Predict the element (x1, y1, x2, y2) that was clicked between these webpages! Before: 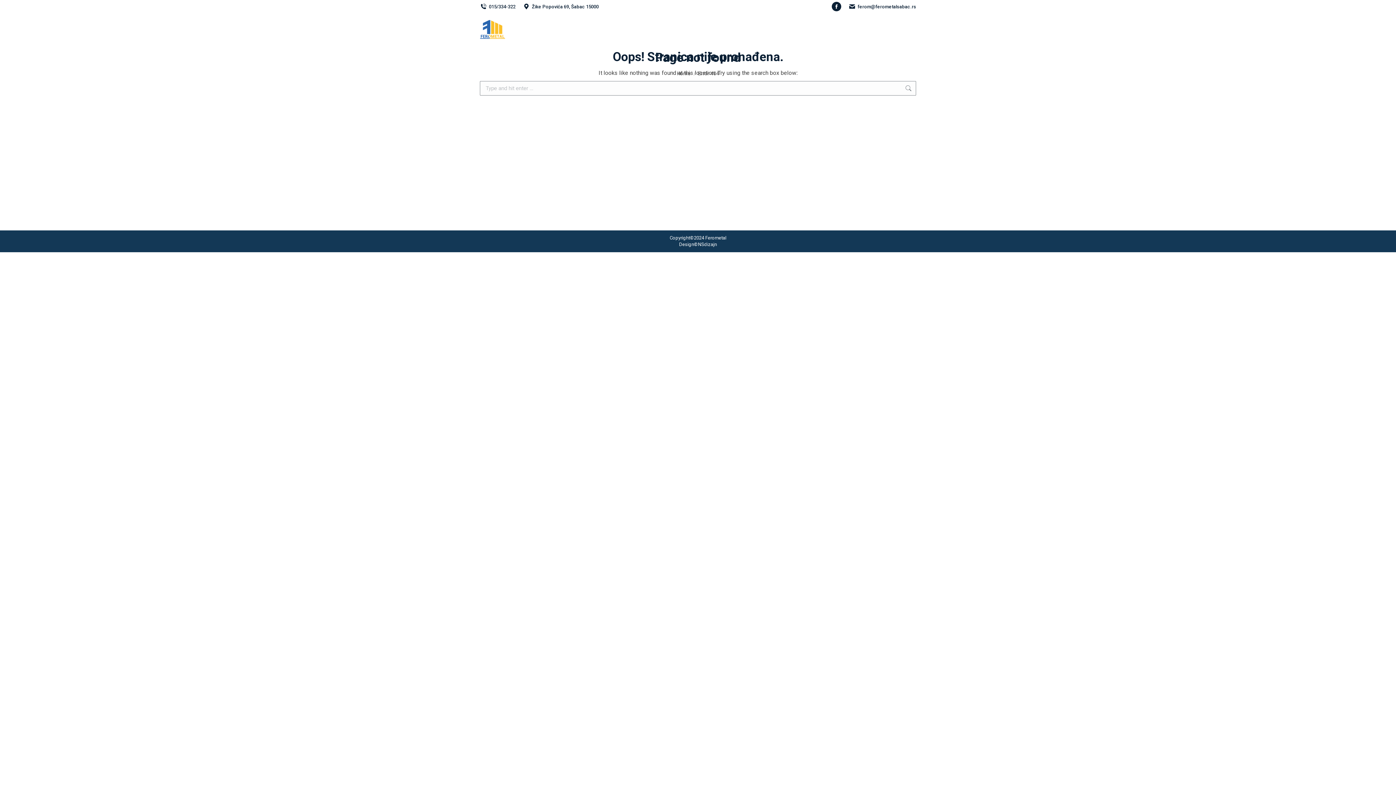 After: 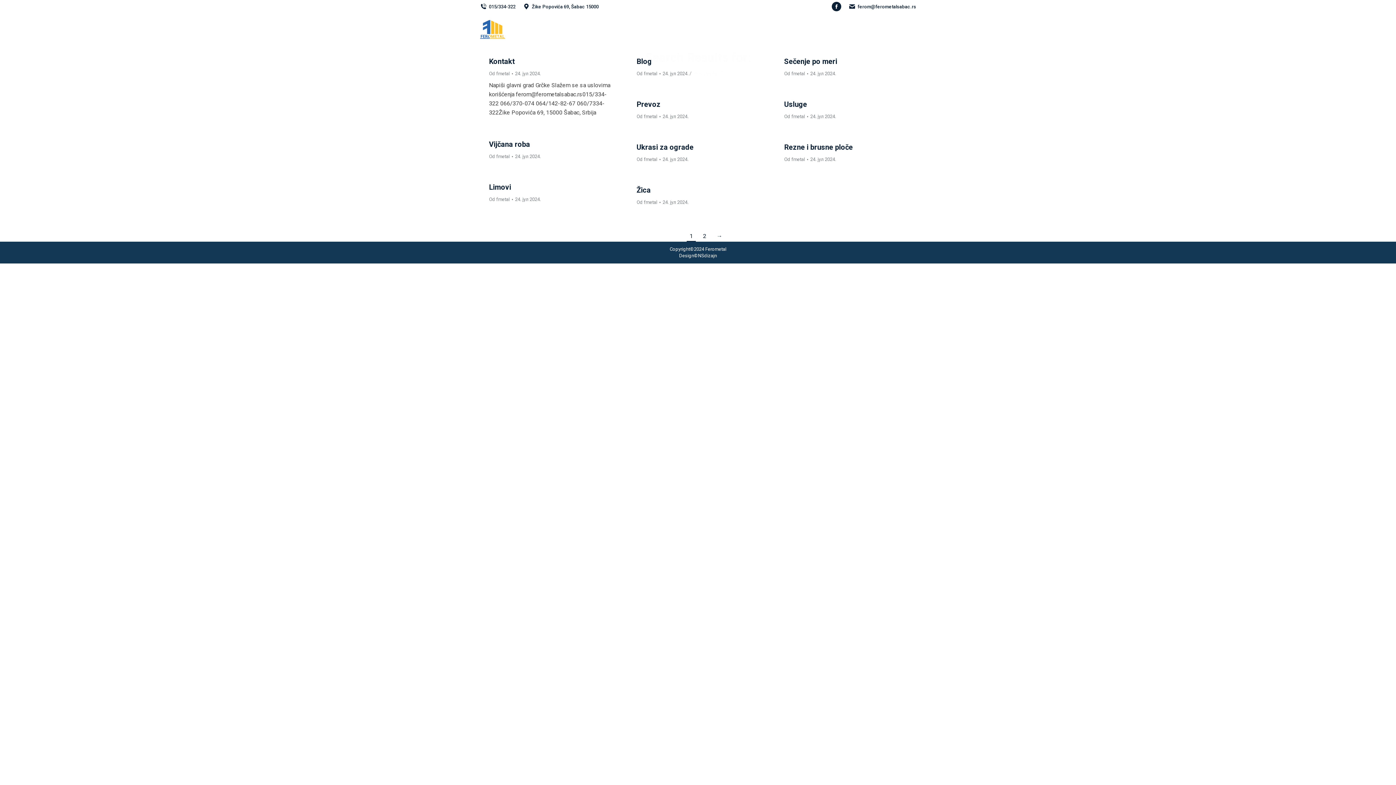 Action: bbox: (905, 81, 912, 95)